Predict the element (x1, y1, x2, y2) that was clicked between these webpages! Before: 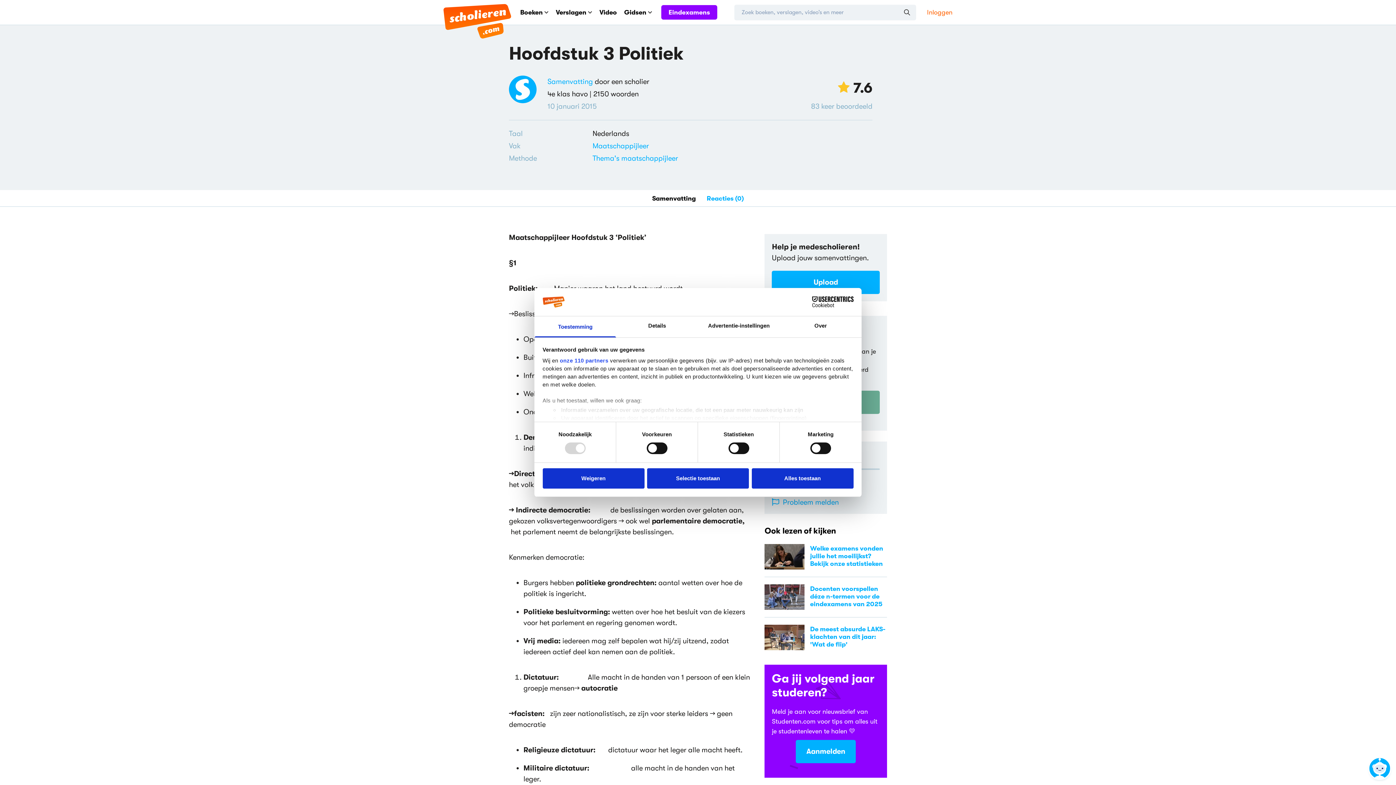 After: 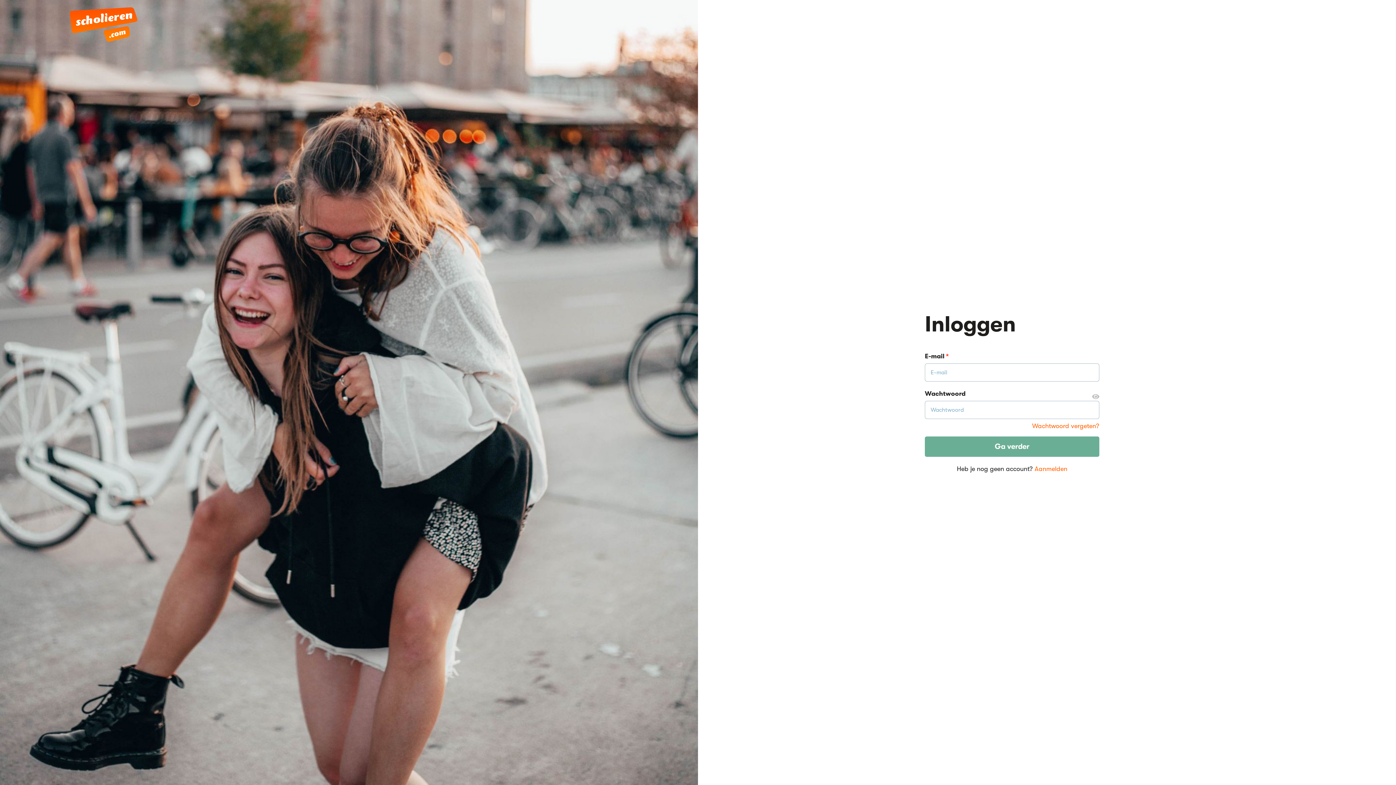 Action: label: Inloggen bbox: (927, 8, 952, 15)